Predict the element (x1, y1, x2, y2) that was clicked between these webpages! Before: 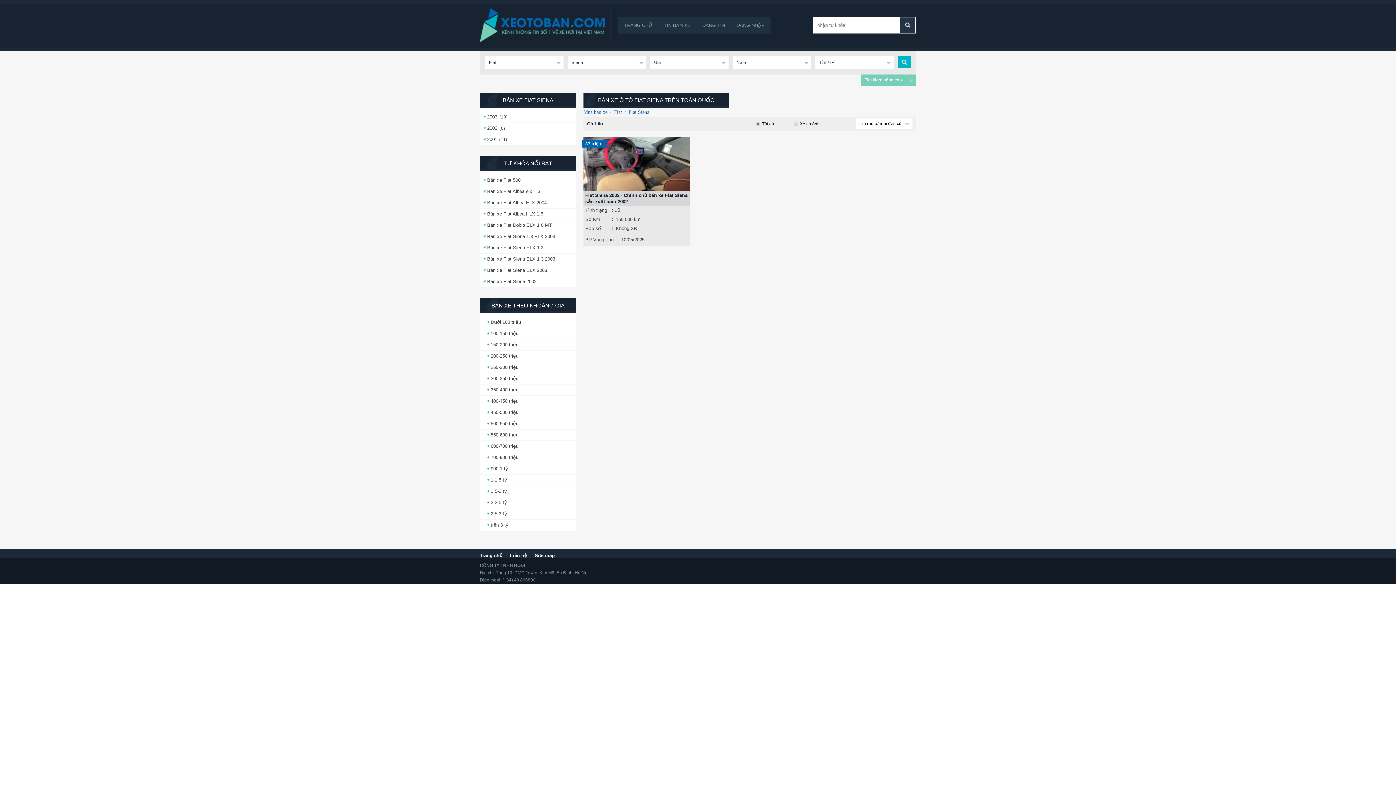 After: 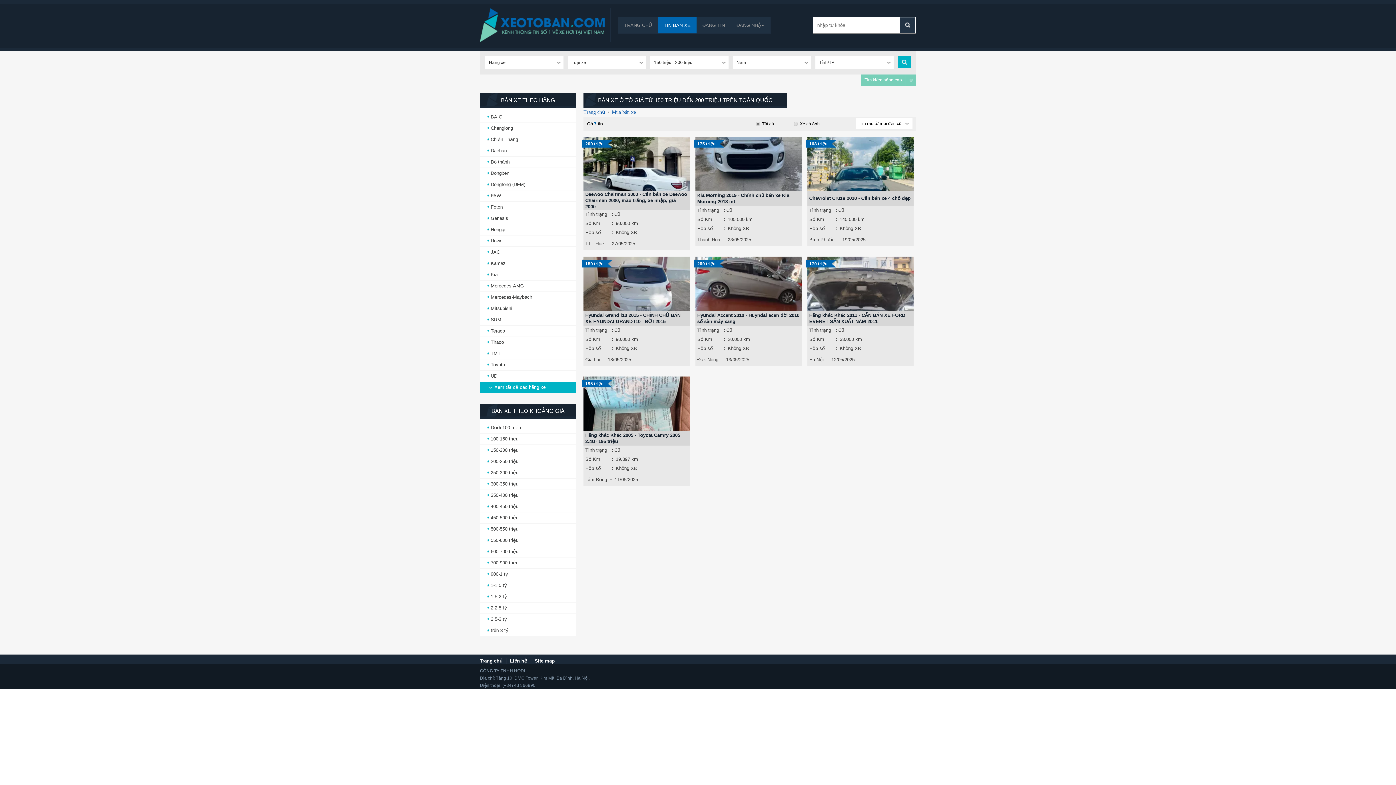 Action: label: 150-200 triệu bbox: (487, 342, 518, 347)